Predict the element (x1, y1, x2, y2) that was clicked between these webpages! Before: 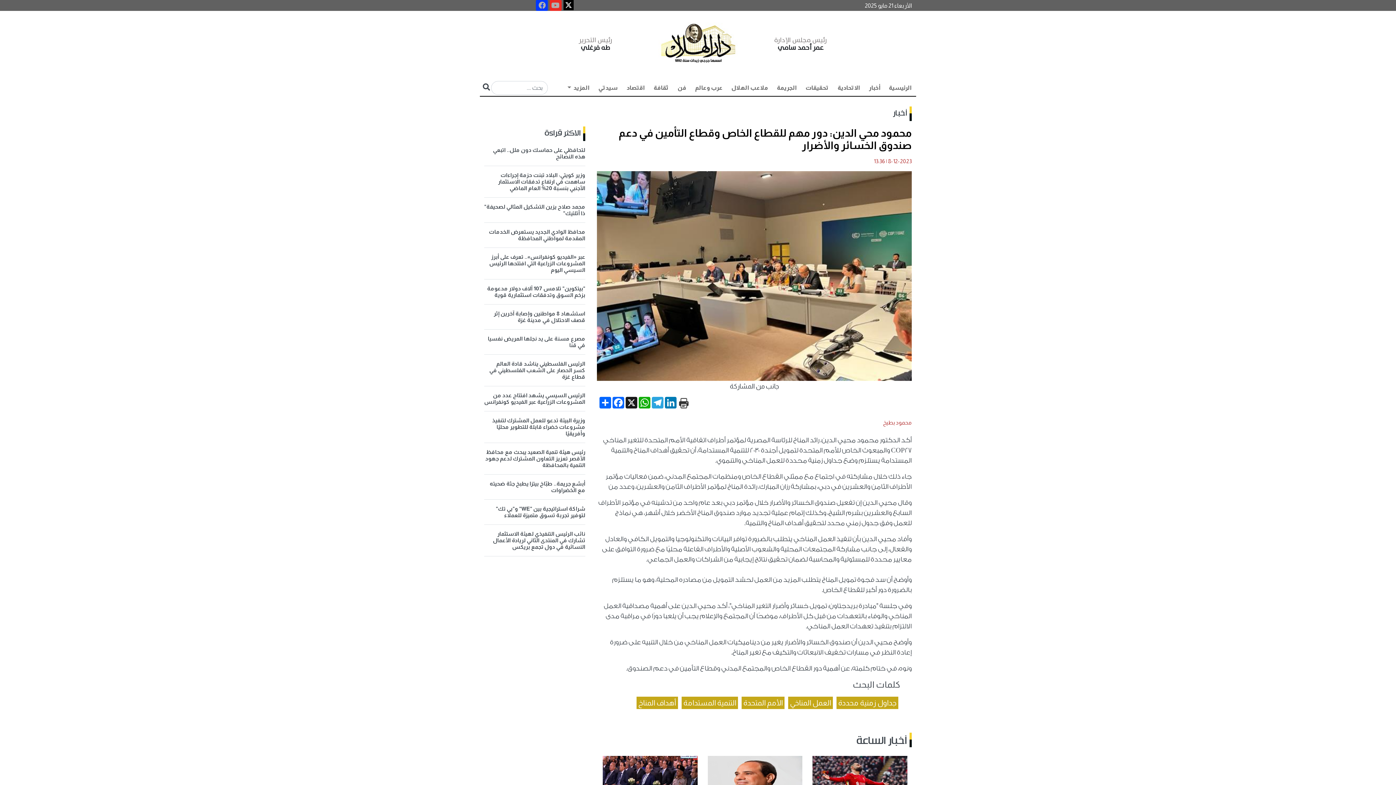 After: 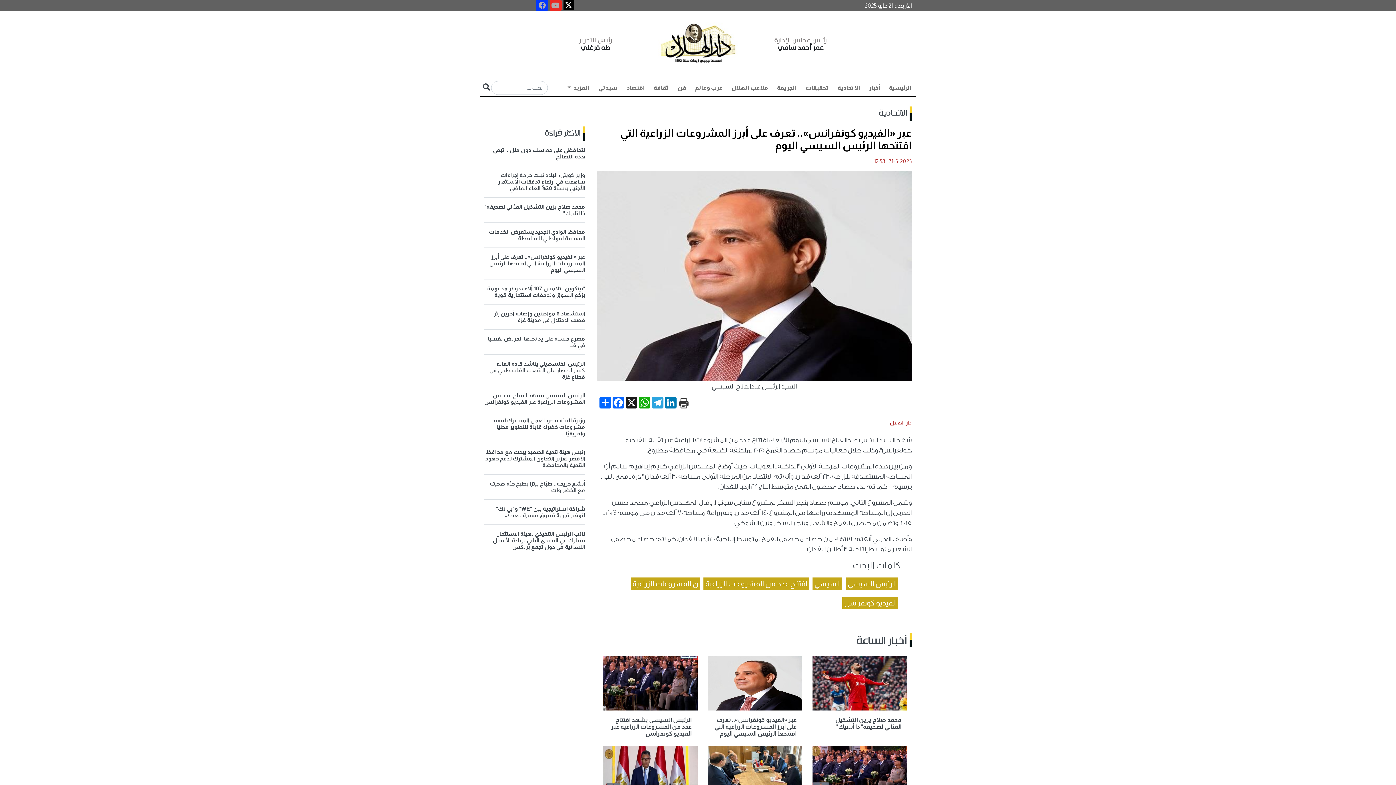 Action: label: عبر «الفيديو كونفرانس».. تعرف على أبرز المشروعات الزراعية التي افتتحها الرئيس السيسي اليوم bbox: (484, 400, 585, 431)